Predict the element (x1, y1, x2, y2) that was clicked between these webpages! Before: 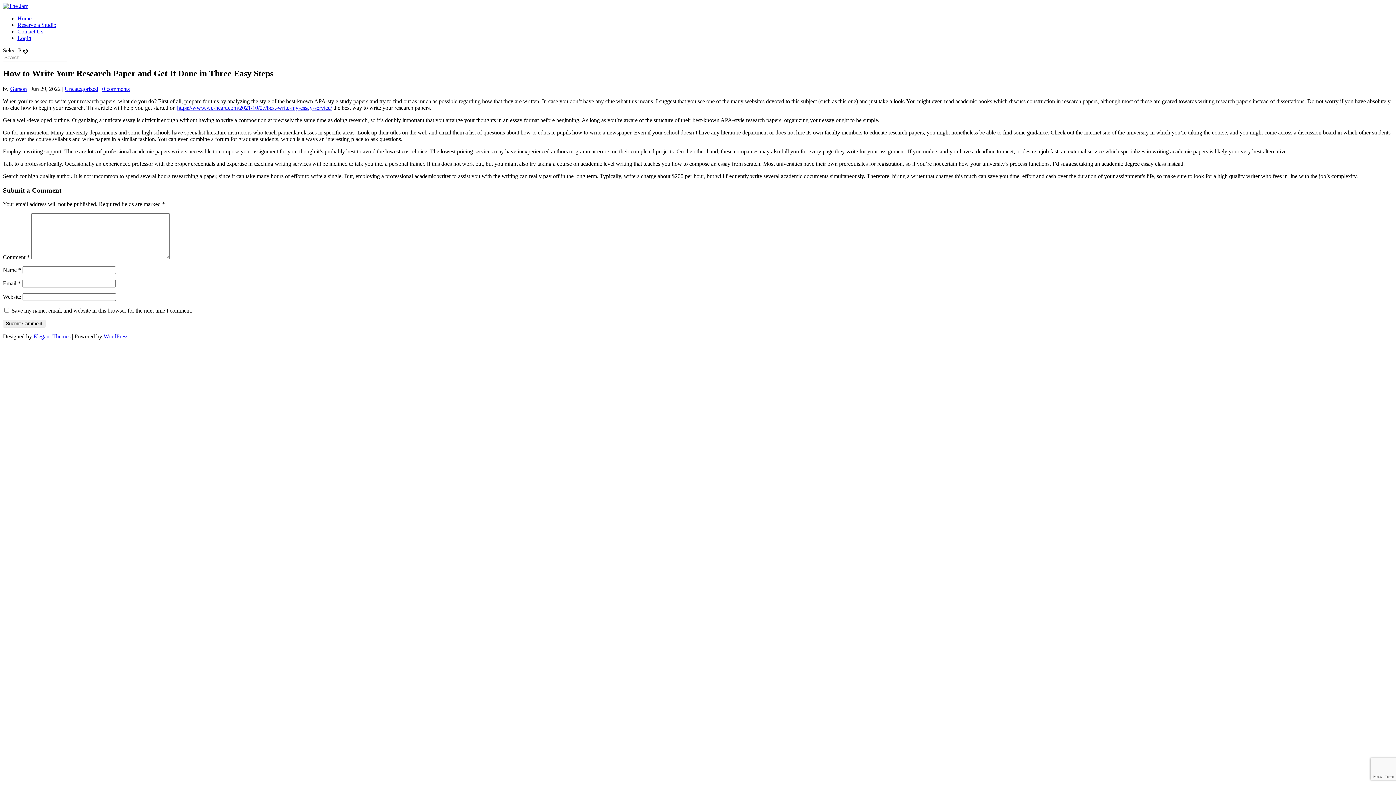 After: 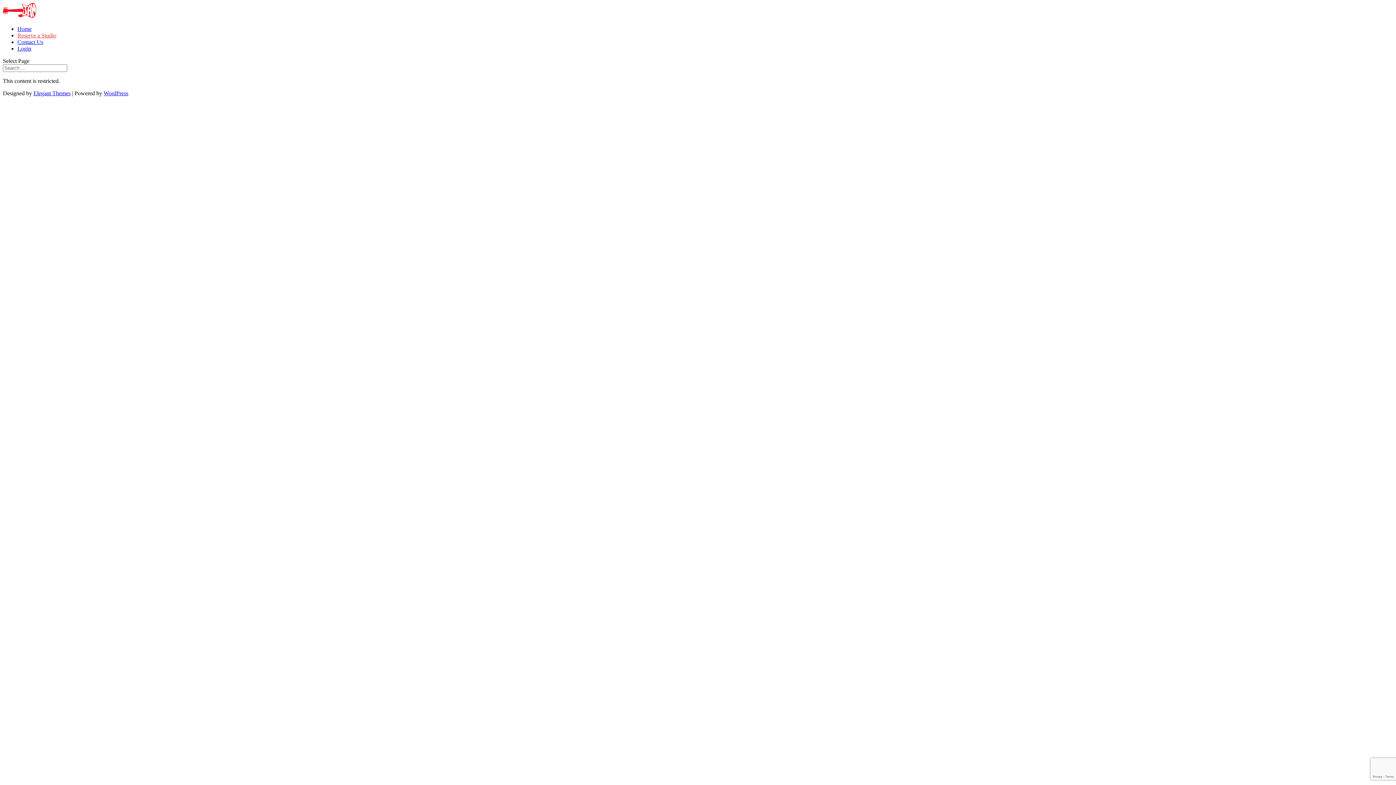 Action: label: Reserve a Studio bbox: (17, 21, 56, 28)